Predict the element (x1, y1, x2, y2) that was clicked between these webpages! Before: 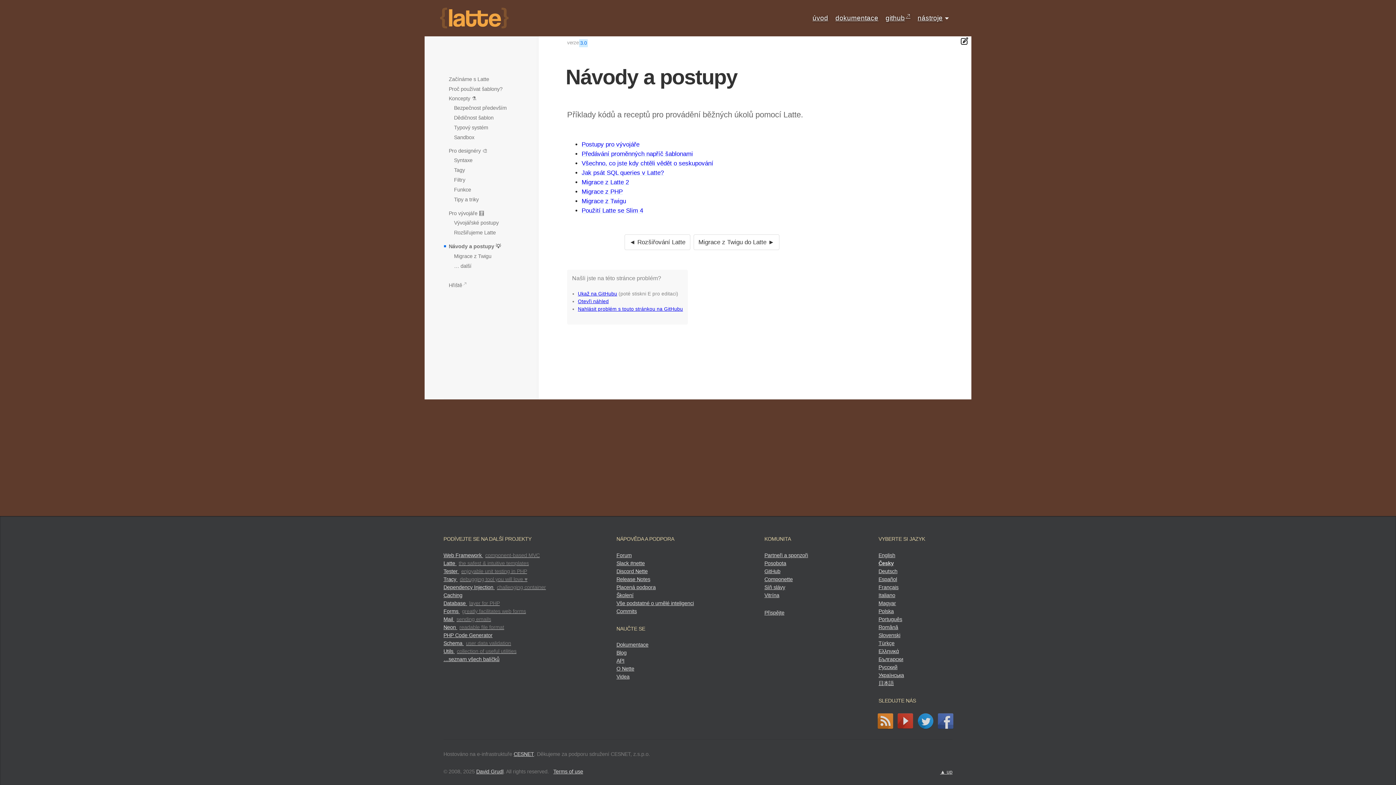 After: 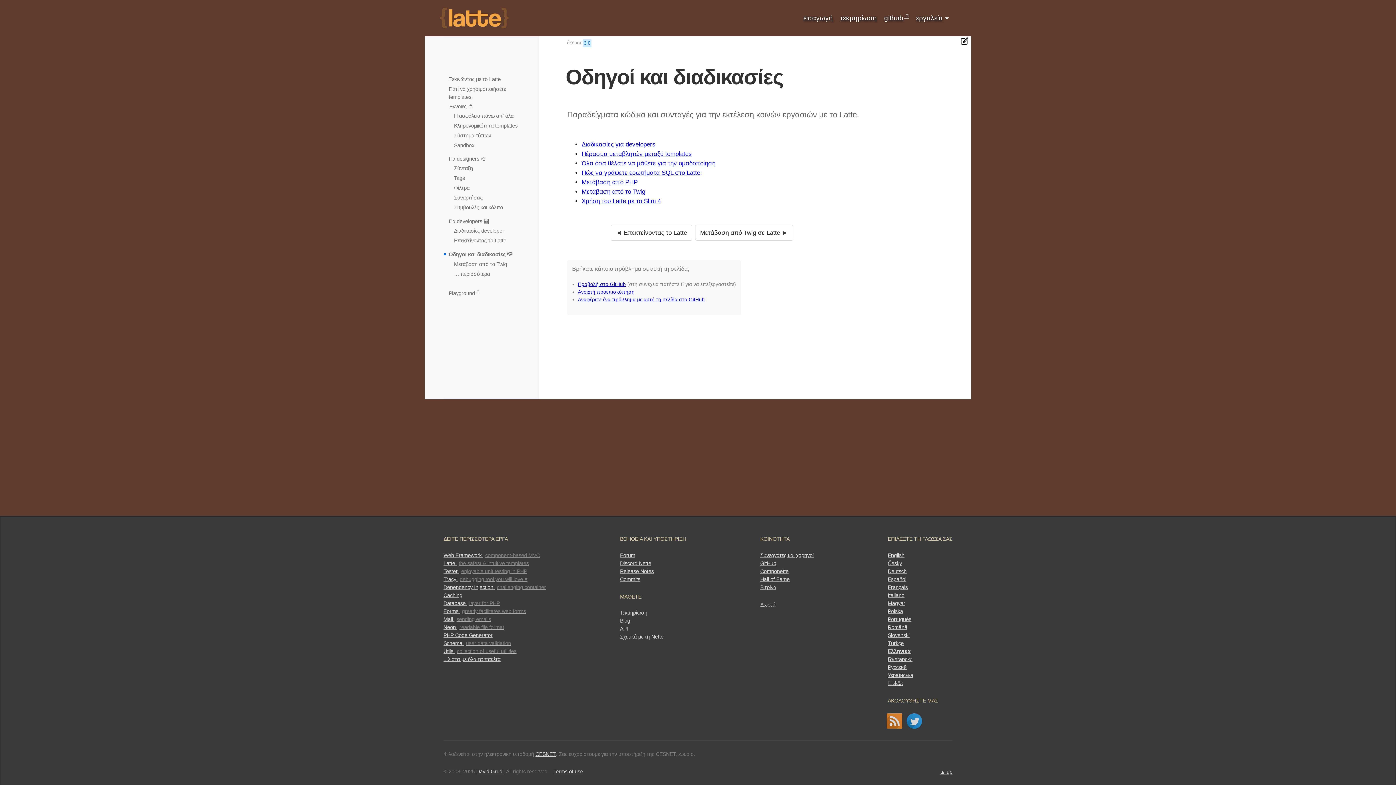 Action: bbox: (877, 648, 900, 654) label: Ελληνικά